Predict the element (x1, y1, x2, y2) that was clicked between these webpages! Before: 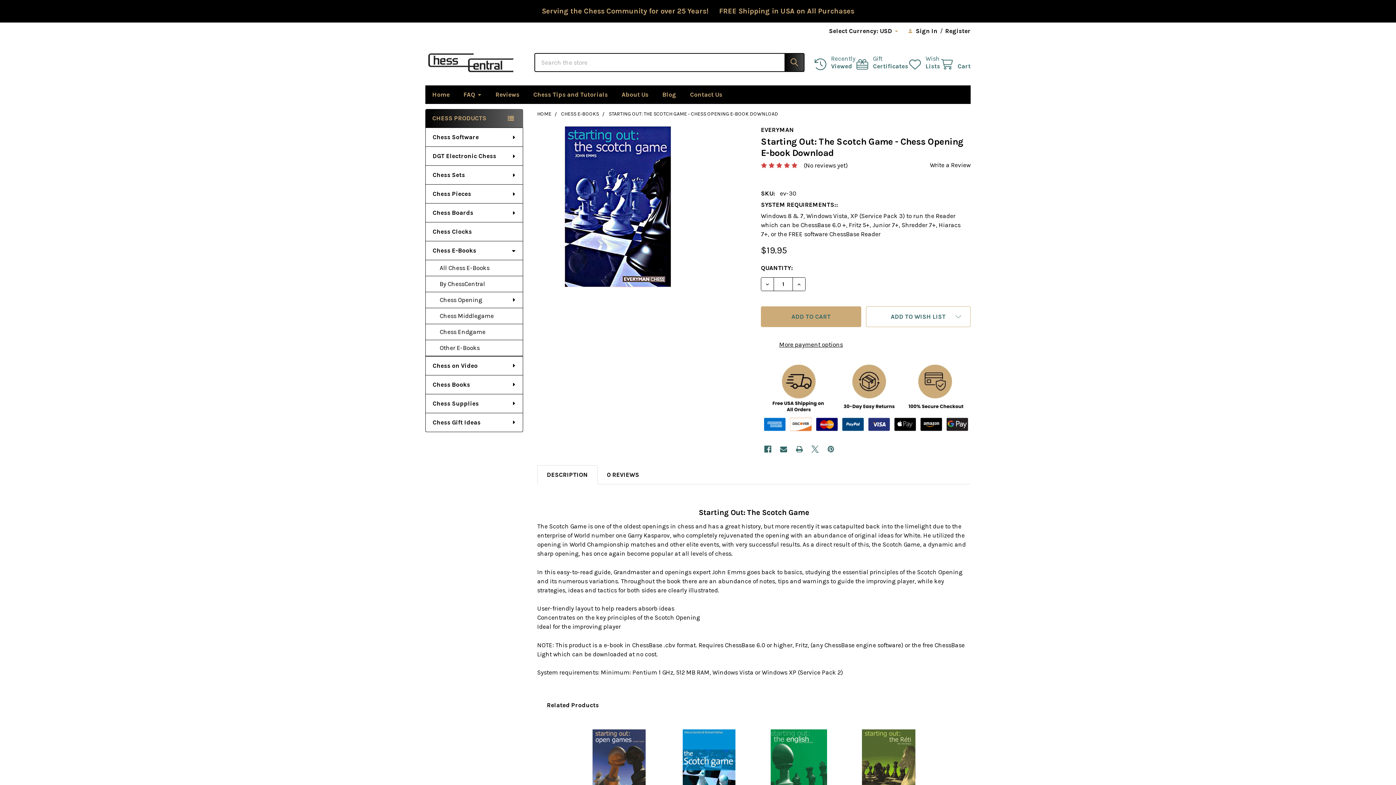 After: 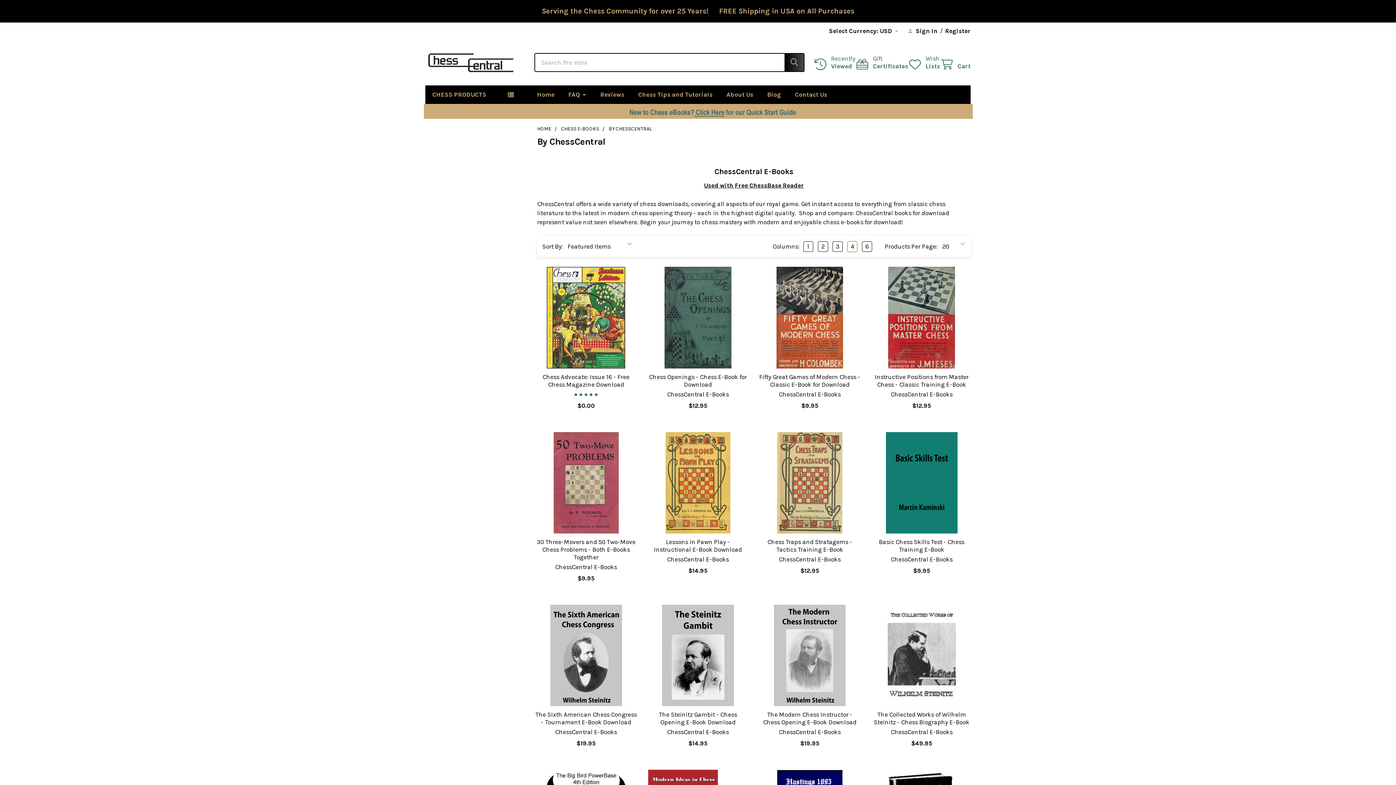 Action: bbox: (425, 276, 522, 292) label: By ChessCentral